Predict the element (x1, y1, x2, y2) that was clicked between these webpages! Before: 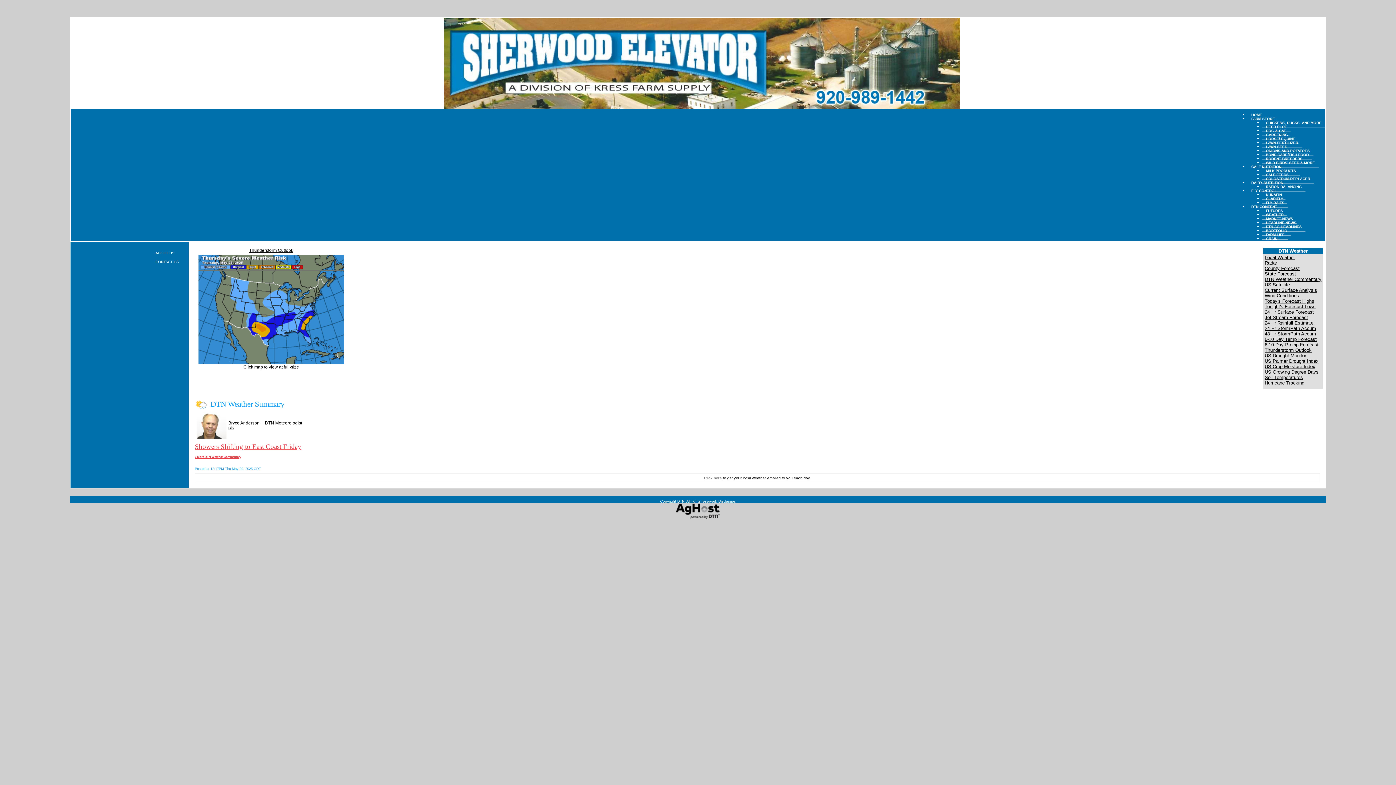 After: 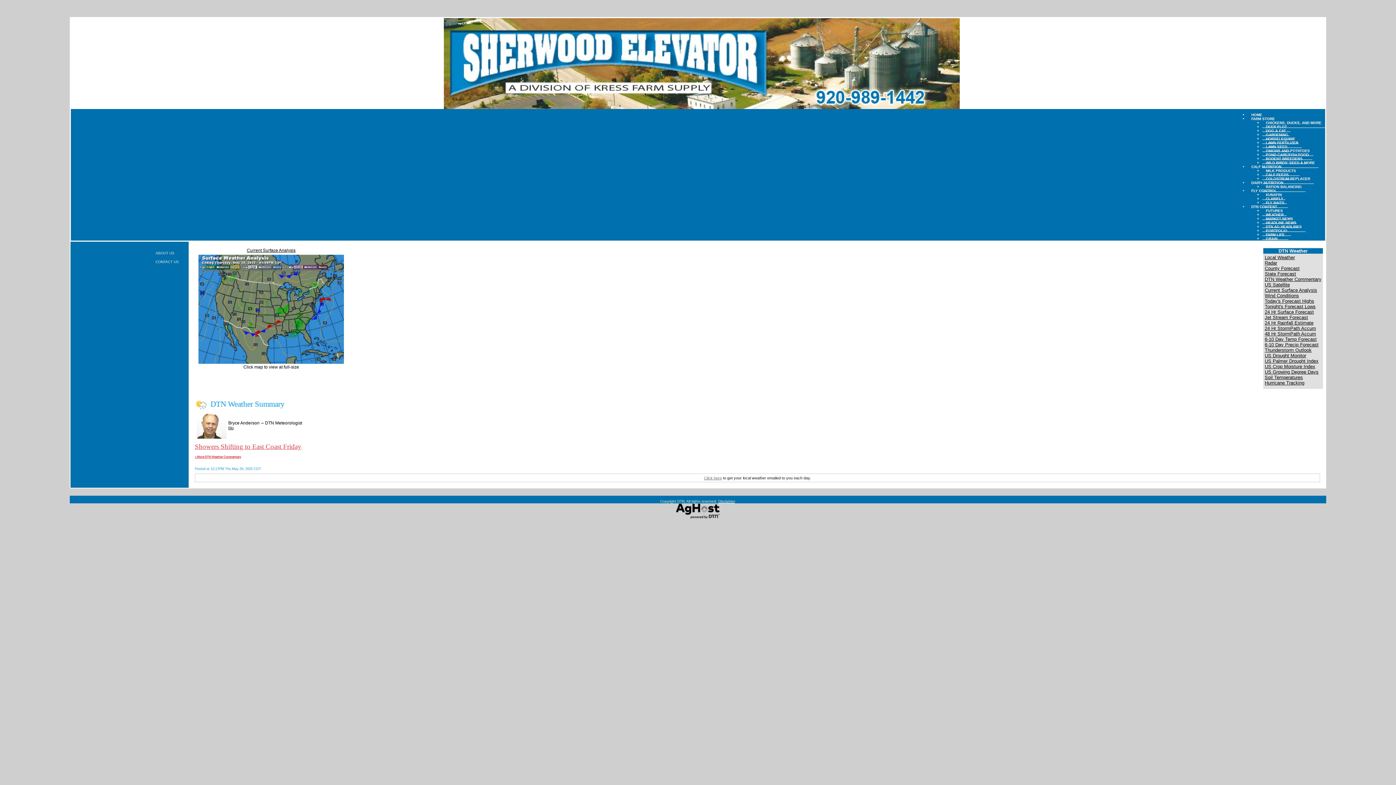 Action: label: Current Surface Analysis bbox: (1265, 287, 1317, 293)